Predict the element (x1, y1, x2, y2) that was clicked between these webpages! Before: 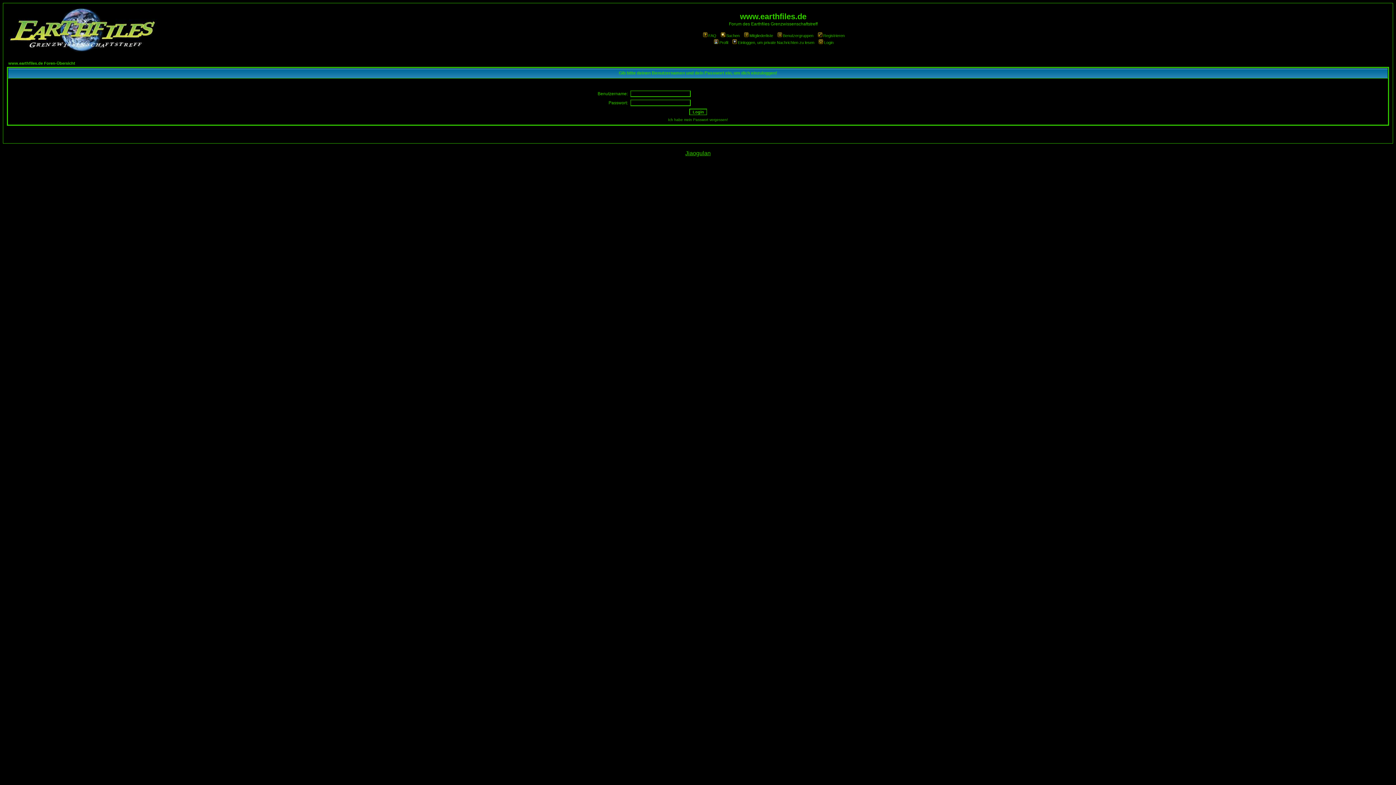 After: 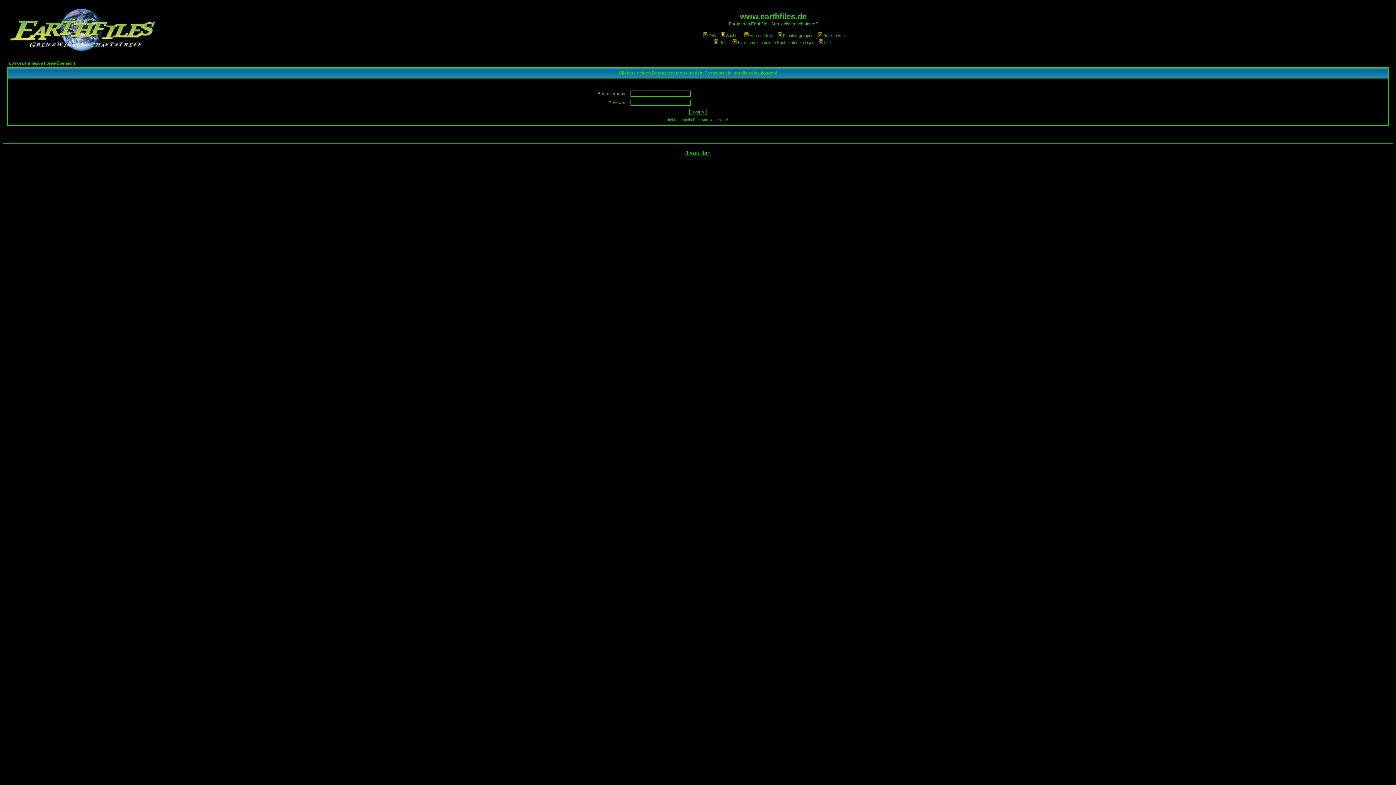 Action: label: Profil bbox: (713, 40, 728, 44)